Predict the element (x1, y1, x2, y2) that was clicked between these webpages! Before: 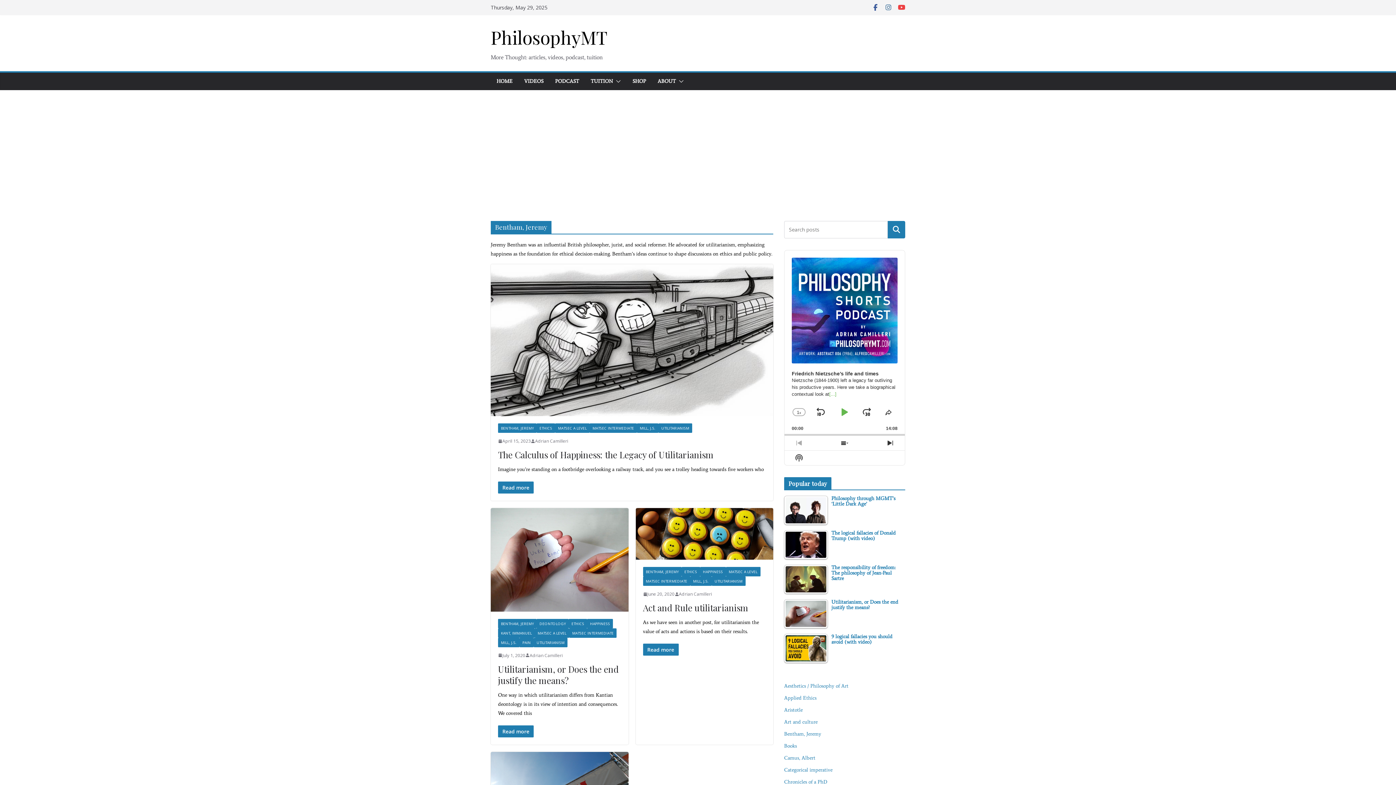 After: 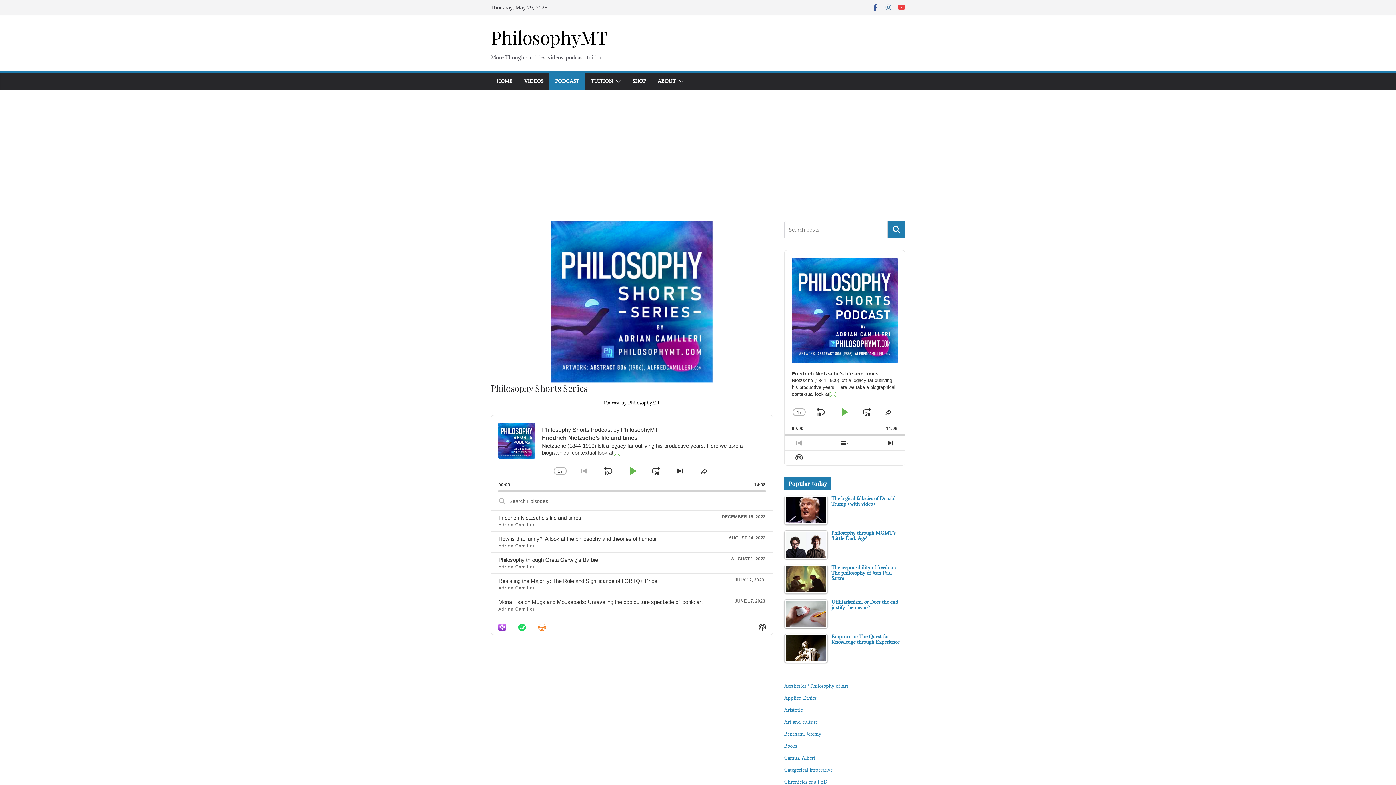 Action: bbox: (555, 76, 579, 86) label: PODCAST